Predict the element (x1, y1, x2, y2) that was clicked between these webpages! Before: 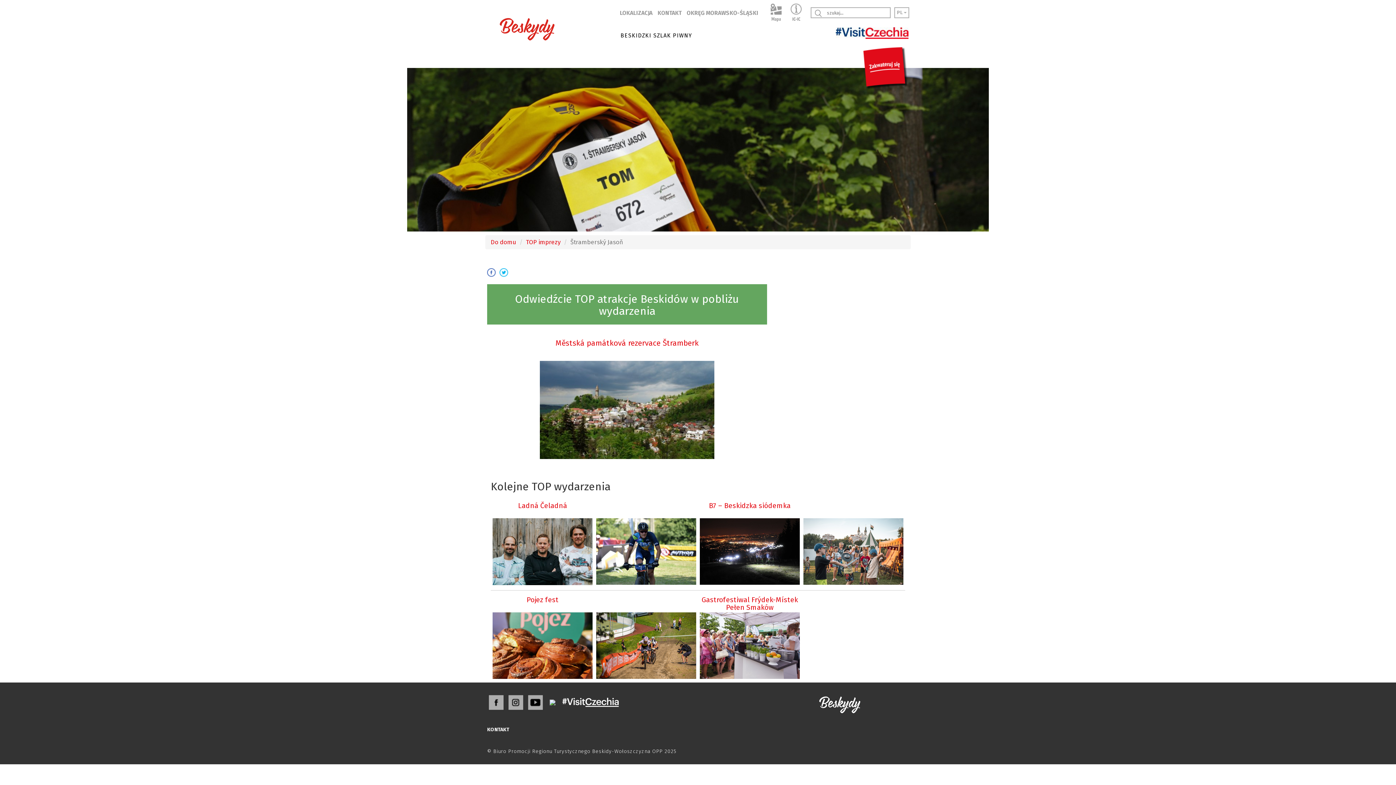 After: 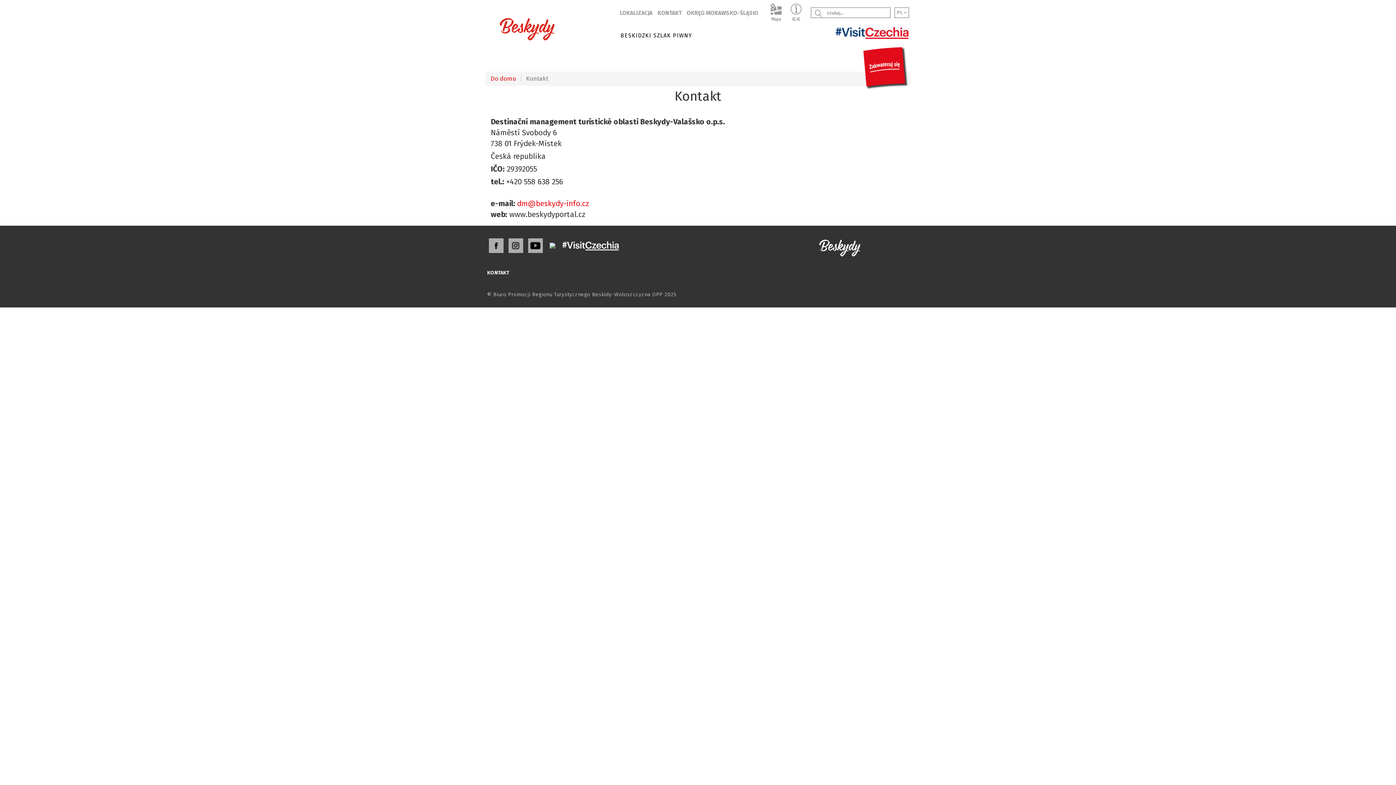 Action: bbox: (656, 9, 683, 20) label: KONTAKT